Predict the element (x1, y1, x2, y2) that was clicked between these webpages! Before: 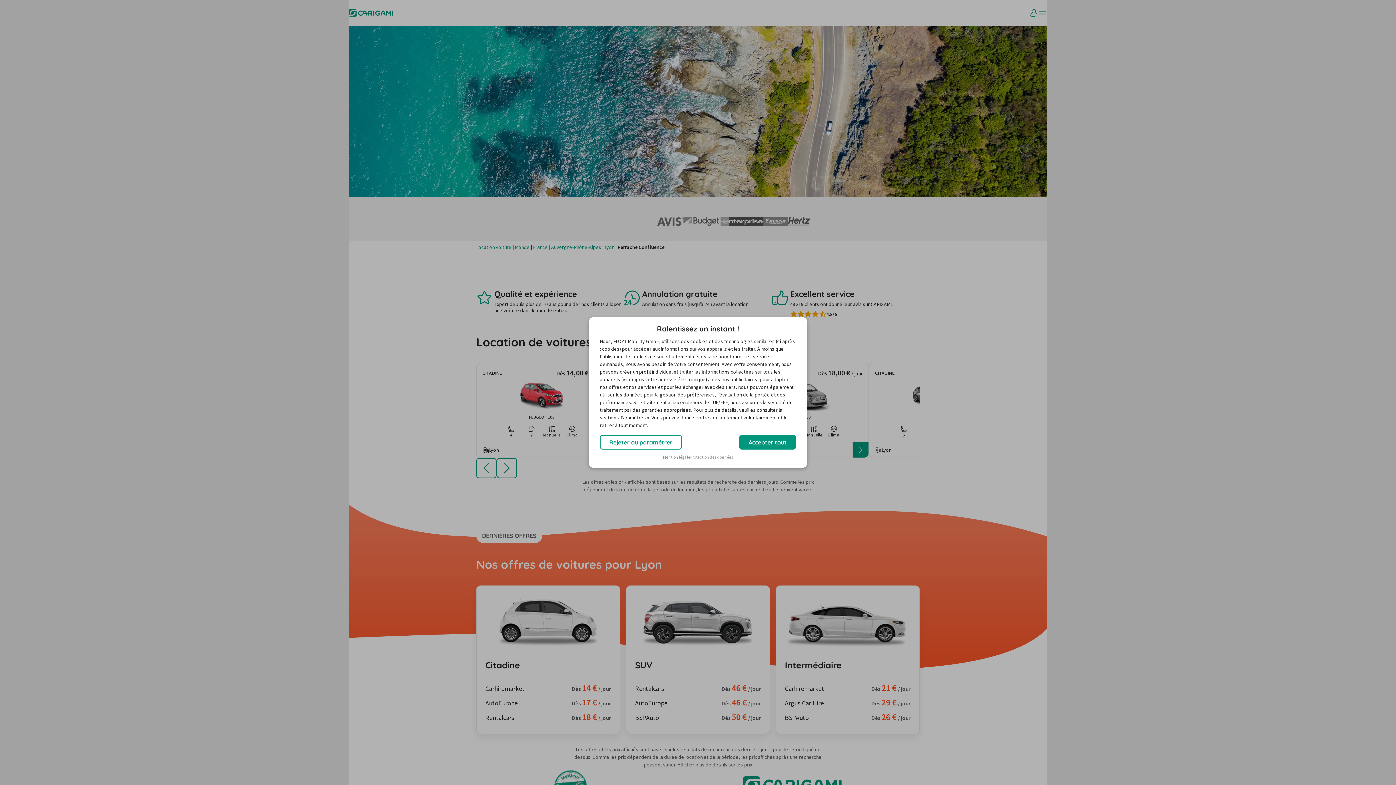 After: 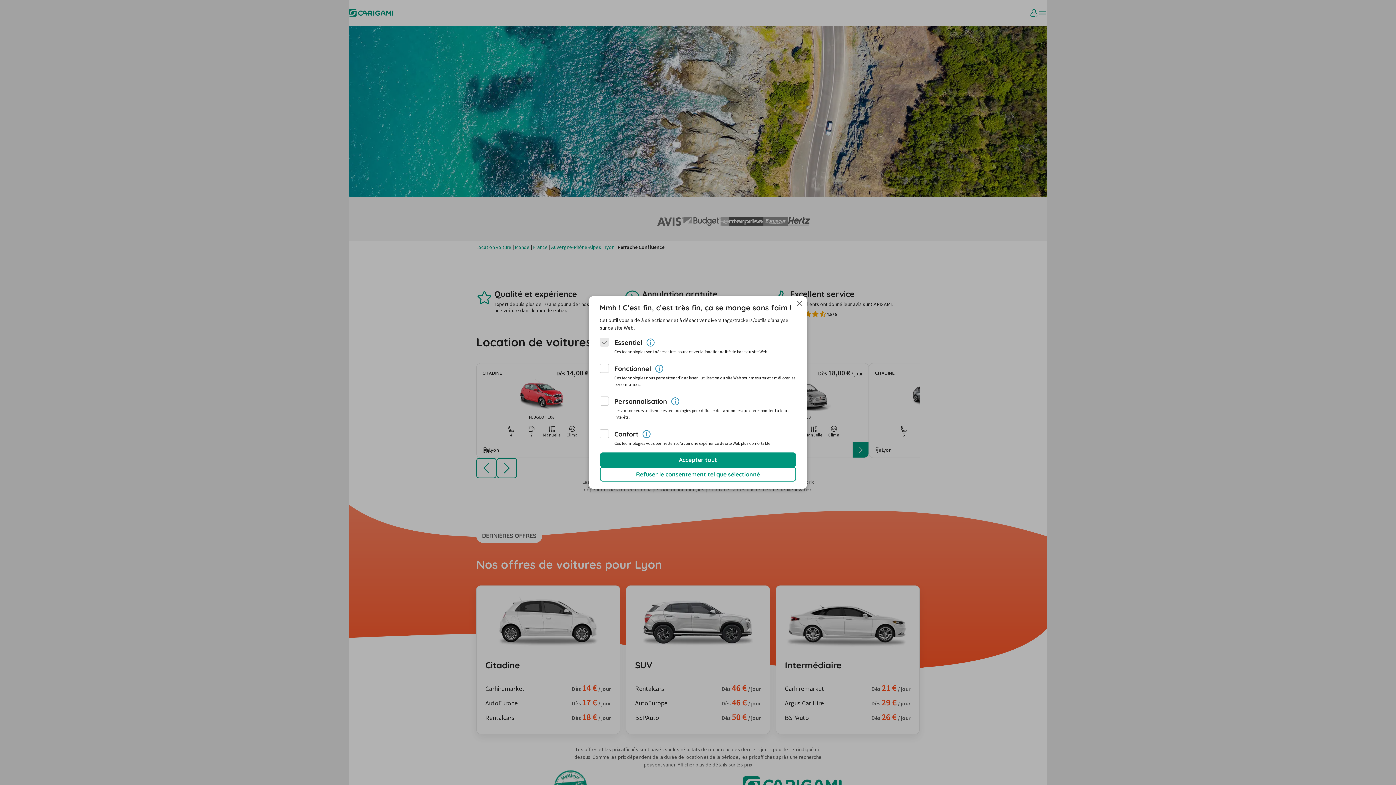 Action: label: Rejeter ou paramétrer bbox: (600, 435, 682, 449)